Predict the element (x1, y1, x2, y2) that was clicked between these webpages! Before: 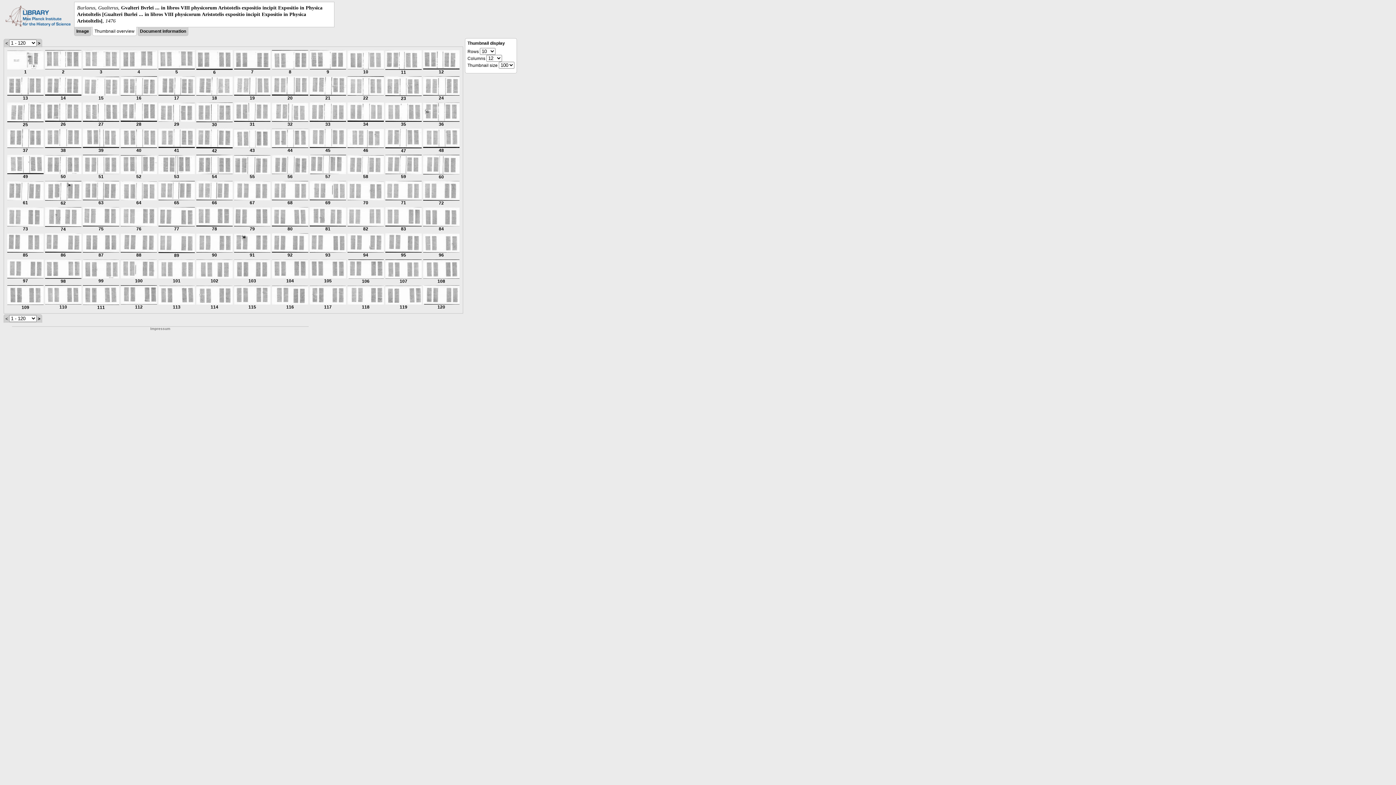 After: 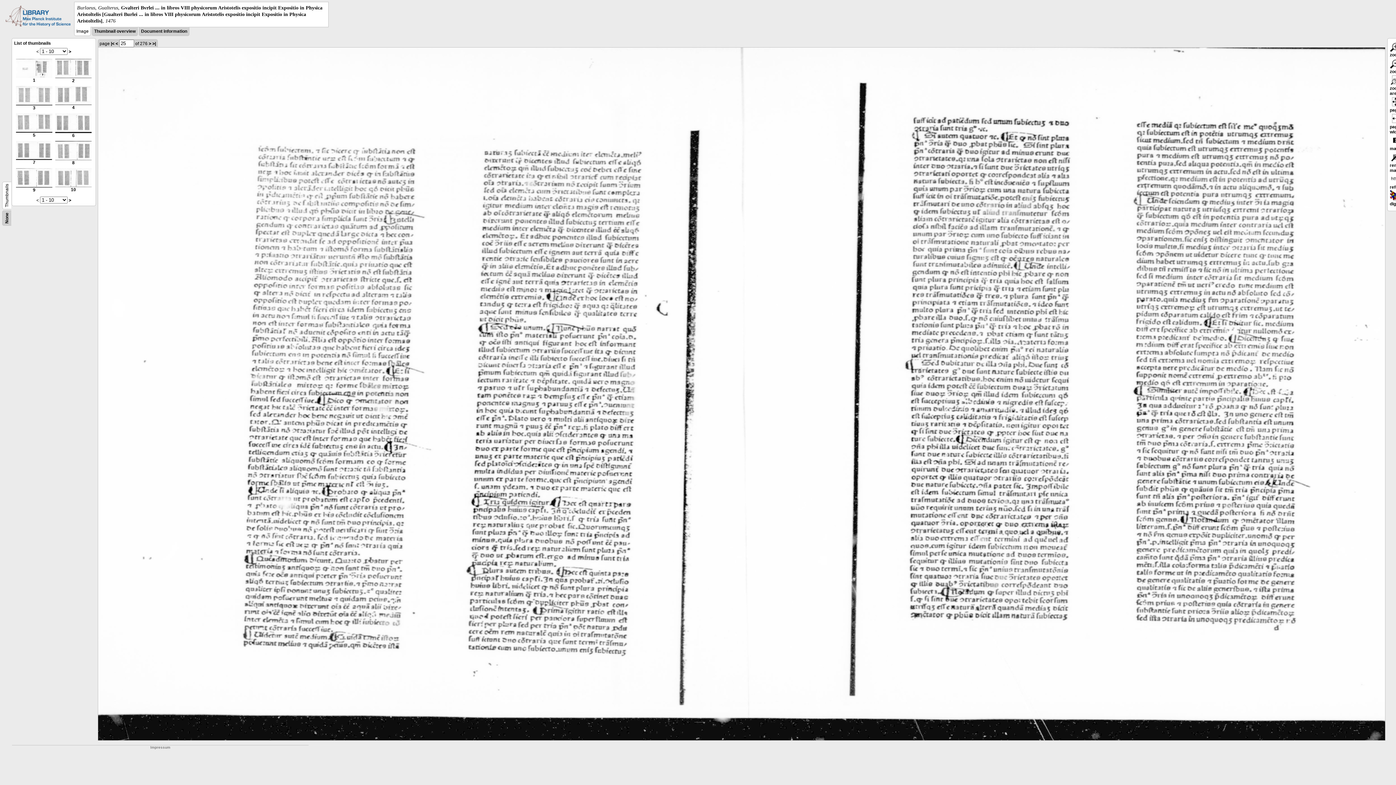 Action: label: 
25 bbox: (7, 118, 43, 127)